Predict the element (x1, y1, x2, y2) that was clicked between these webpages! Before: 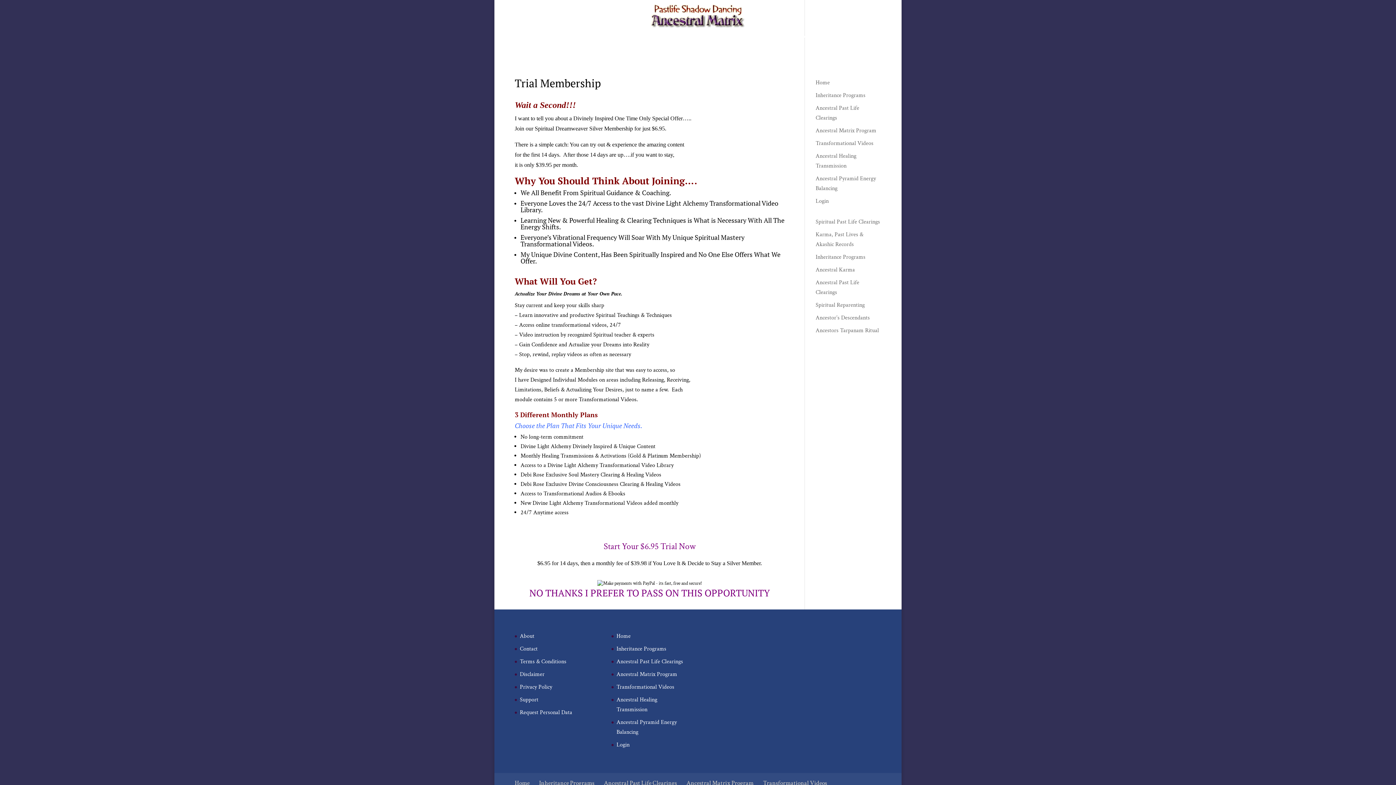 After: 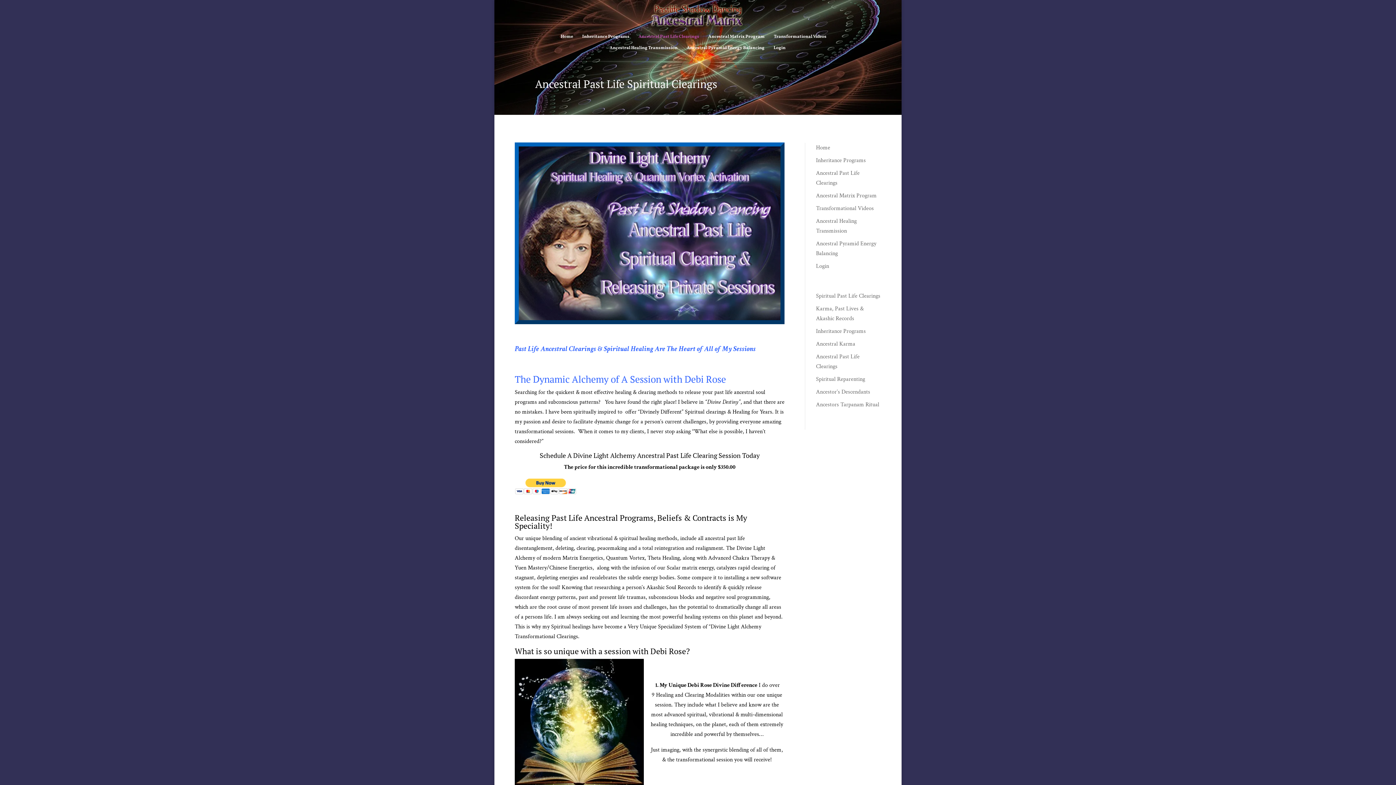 Action: label: Ancestral Past Life Clearings bbox: (616, 658, 683, 665)